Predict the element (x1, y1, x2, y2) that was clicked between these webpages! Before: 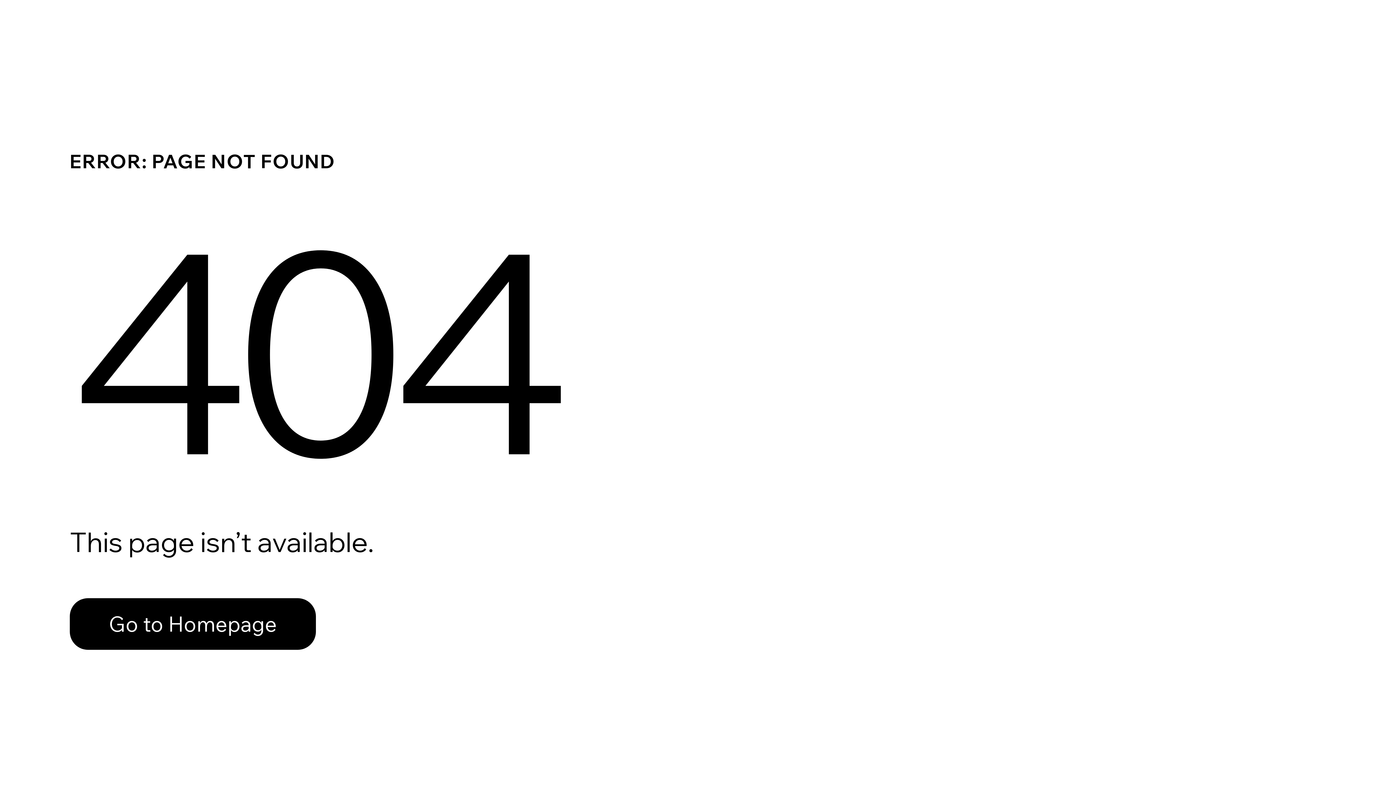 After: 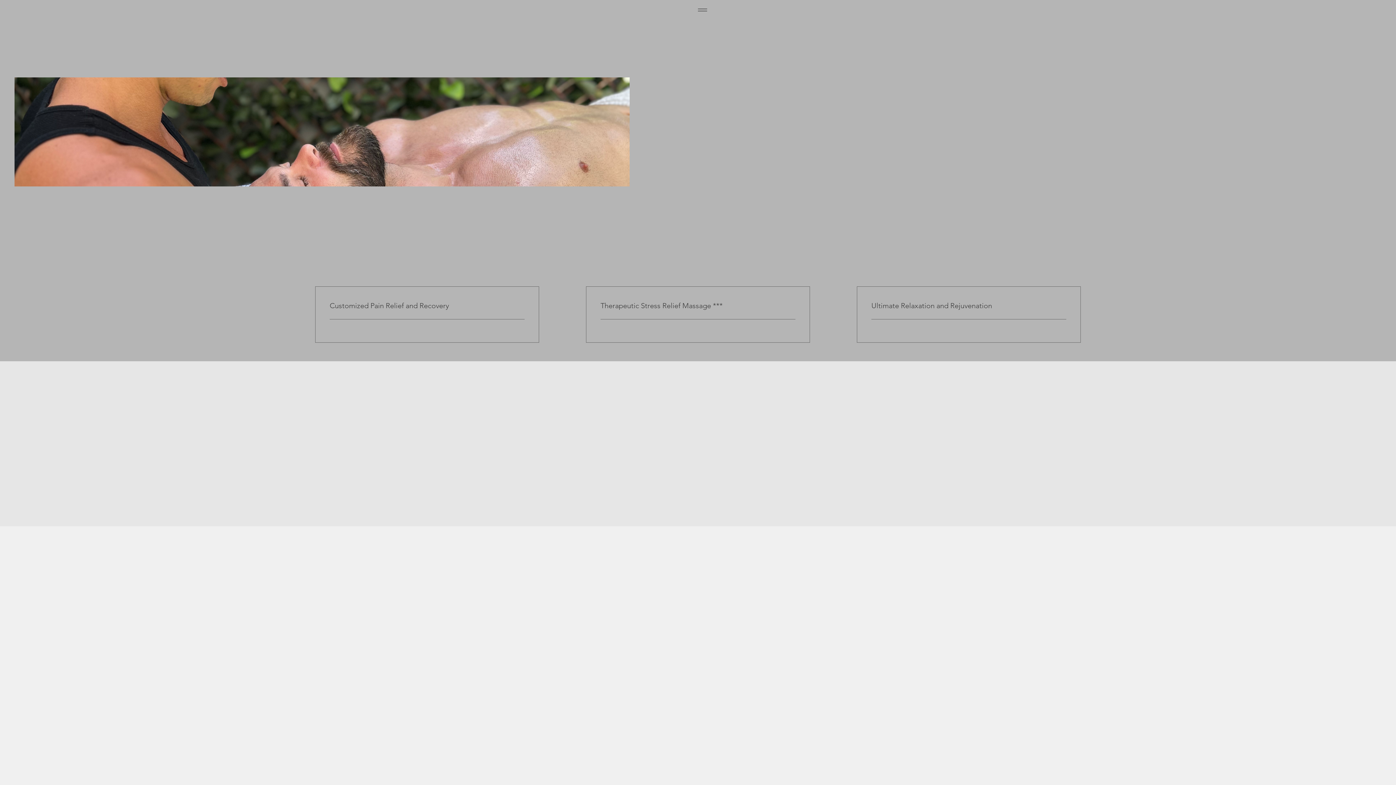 Action: bbox: (69, 582, 768, 659) label: Go to Homepage